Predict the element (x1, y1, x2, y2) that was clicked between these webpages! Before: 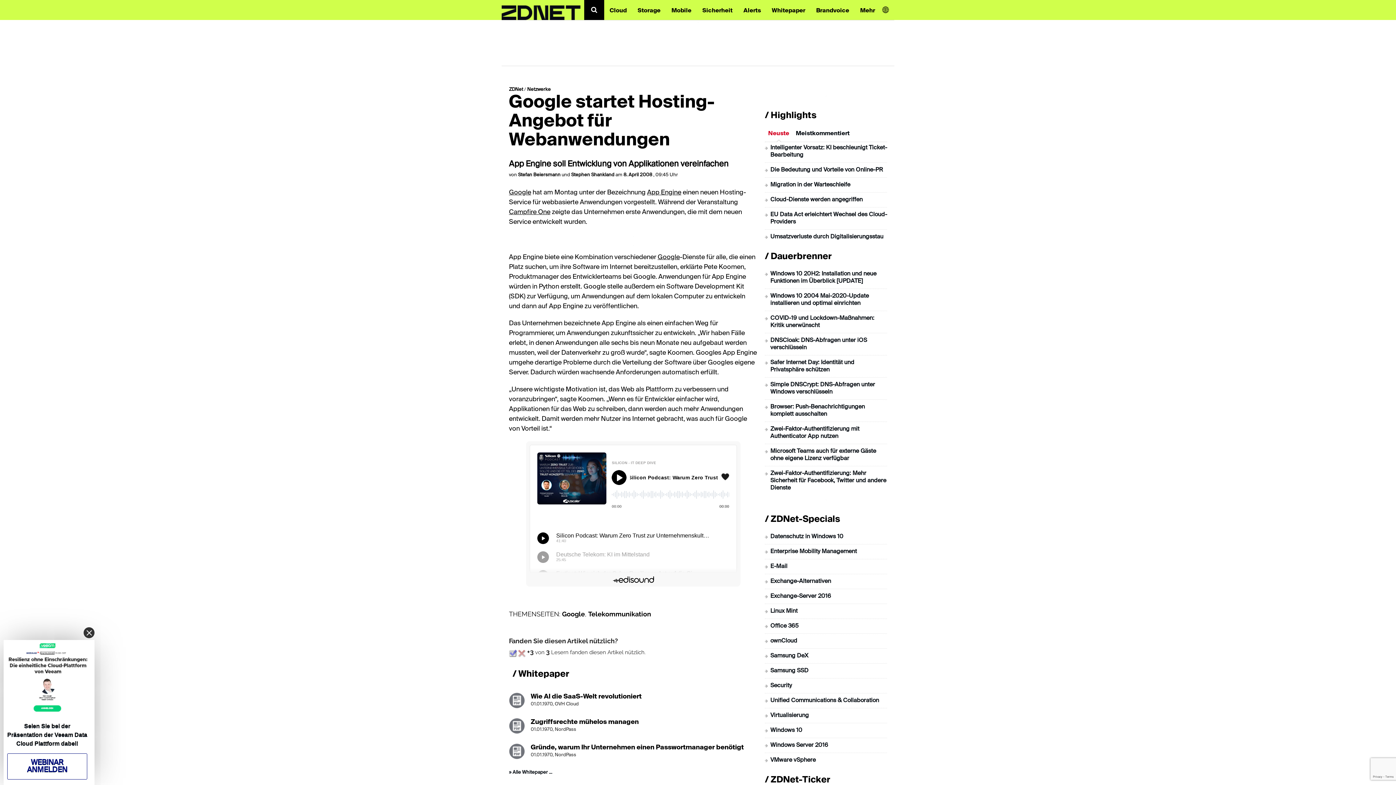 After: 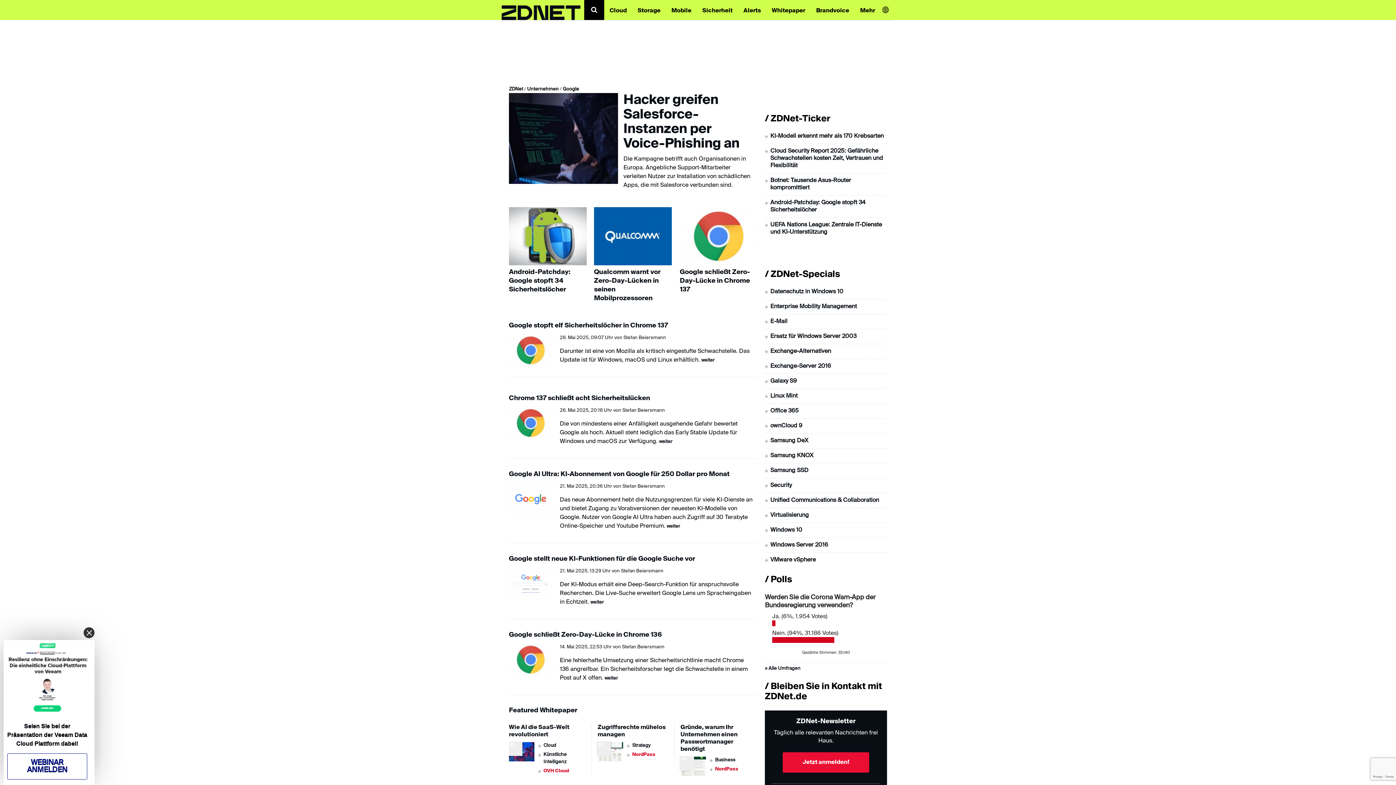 Action: bbox: (657, 254, 680, 260) label: Google